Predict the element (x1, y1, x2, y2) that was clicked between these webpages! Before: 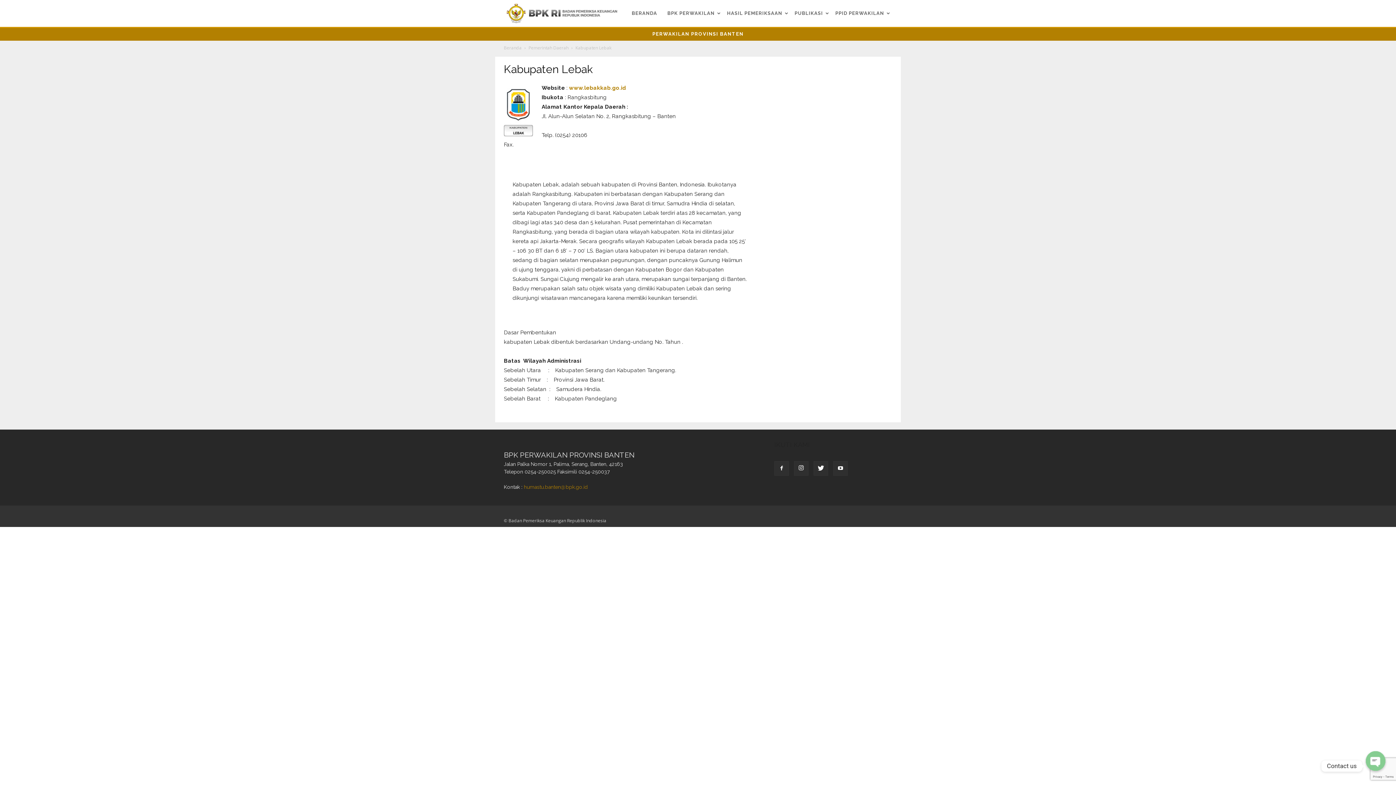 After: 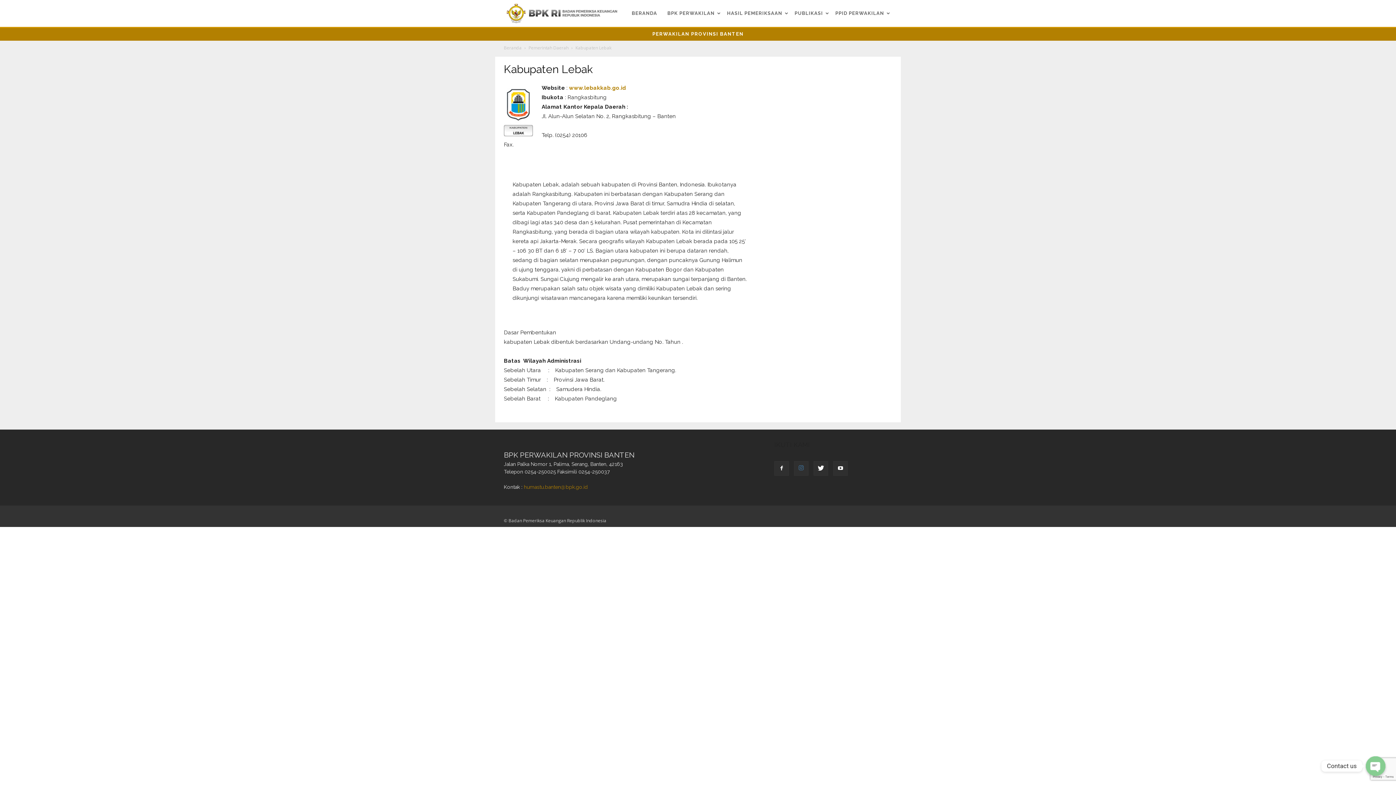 Action: bbox: (794, 461, 808, 476)